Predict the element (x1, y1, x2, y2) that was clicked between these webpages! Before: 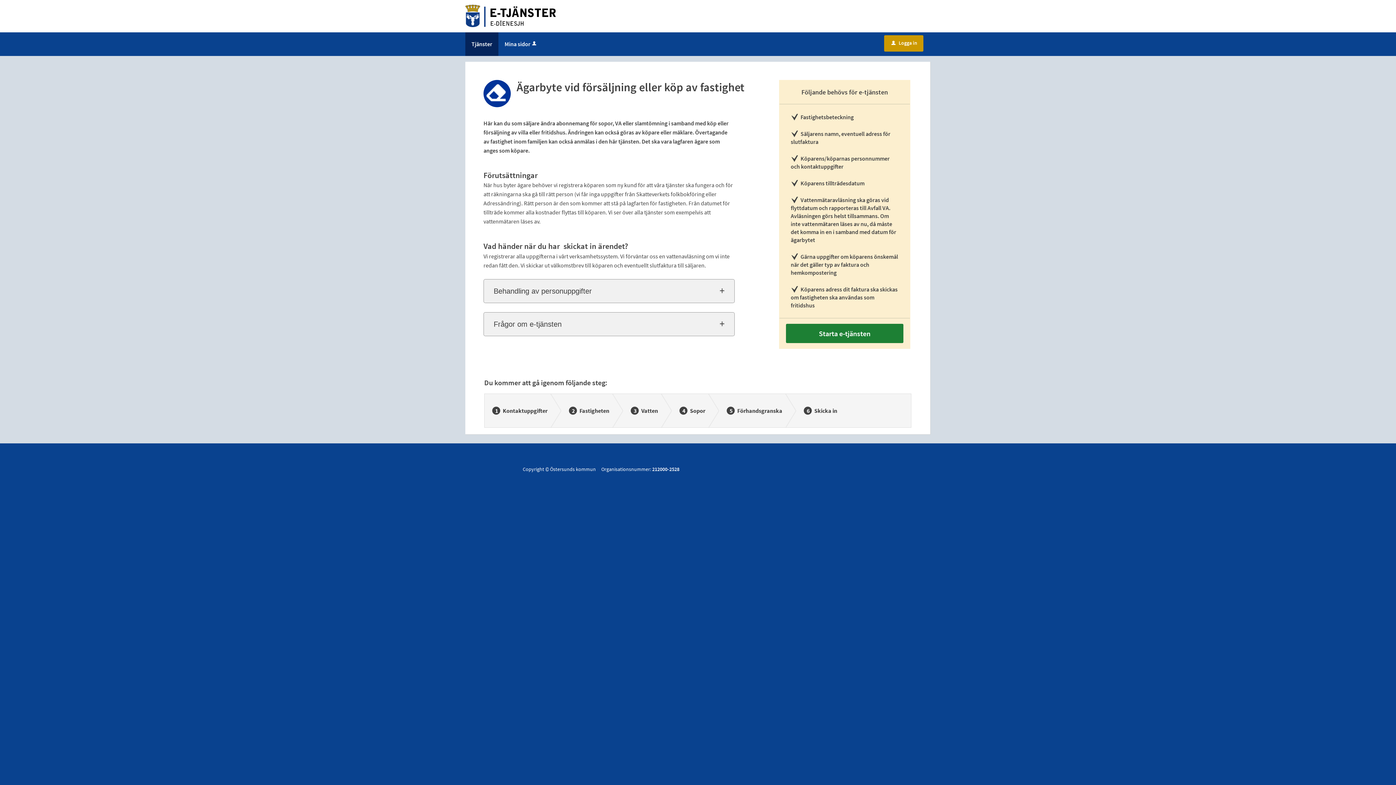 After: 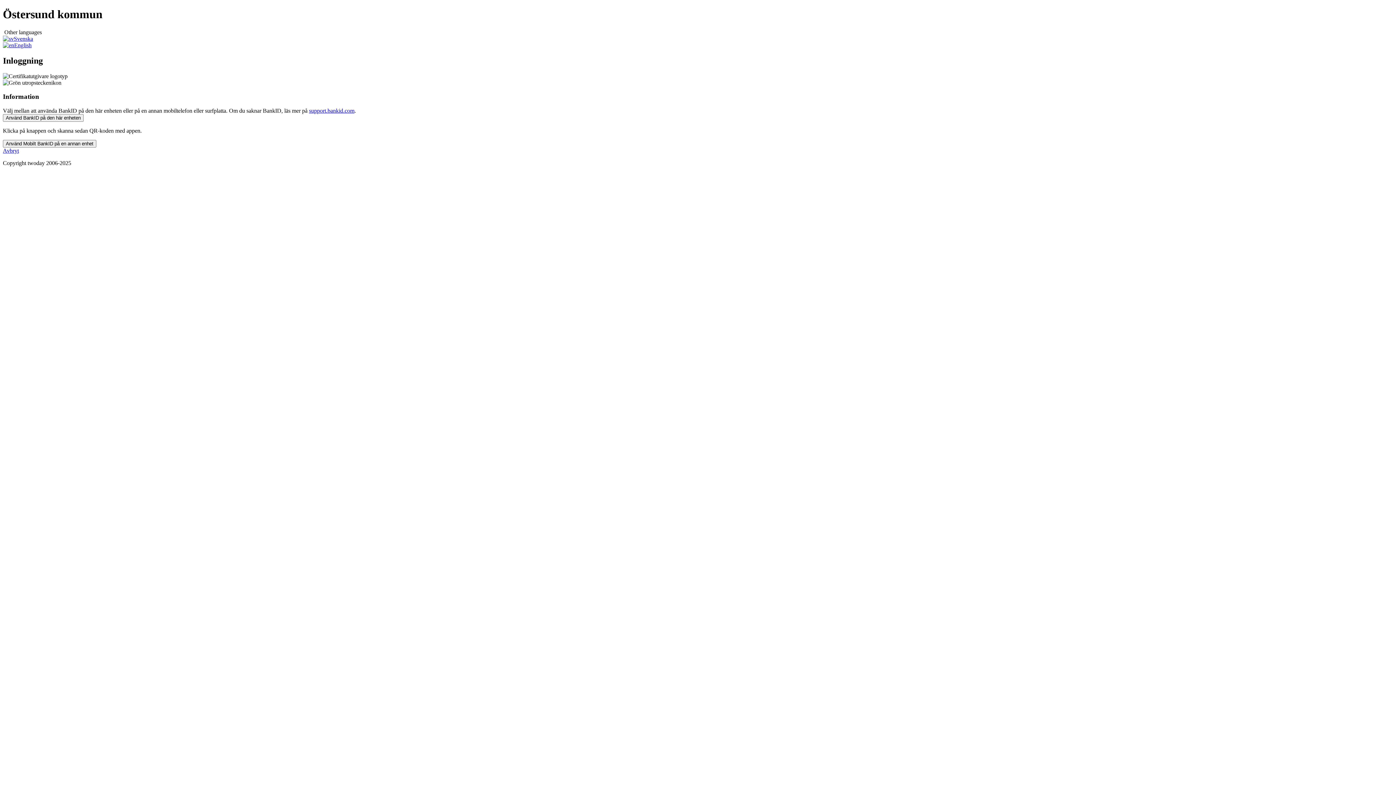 Action: label: Mina sidor bbox: (498, 32, 544, 56)